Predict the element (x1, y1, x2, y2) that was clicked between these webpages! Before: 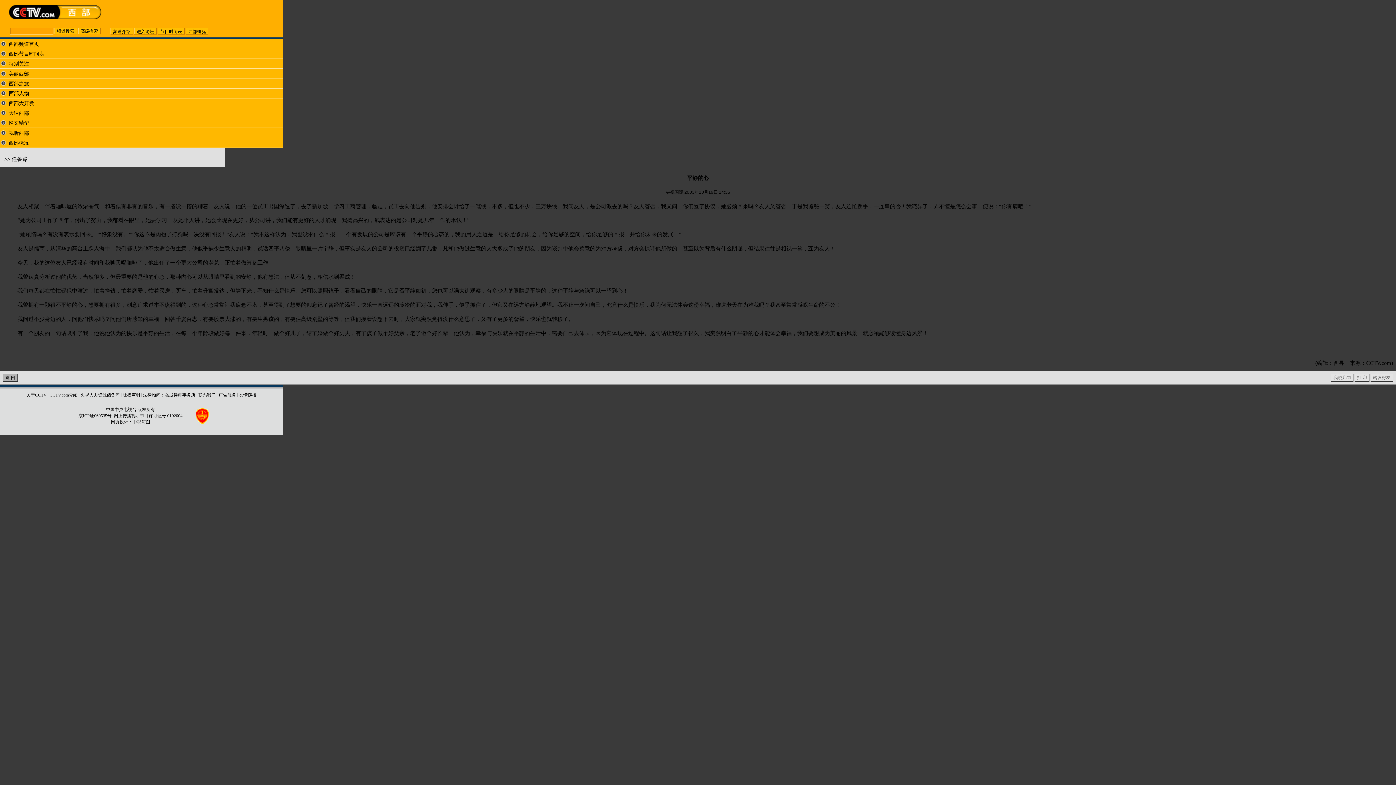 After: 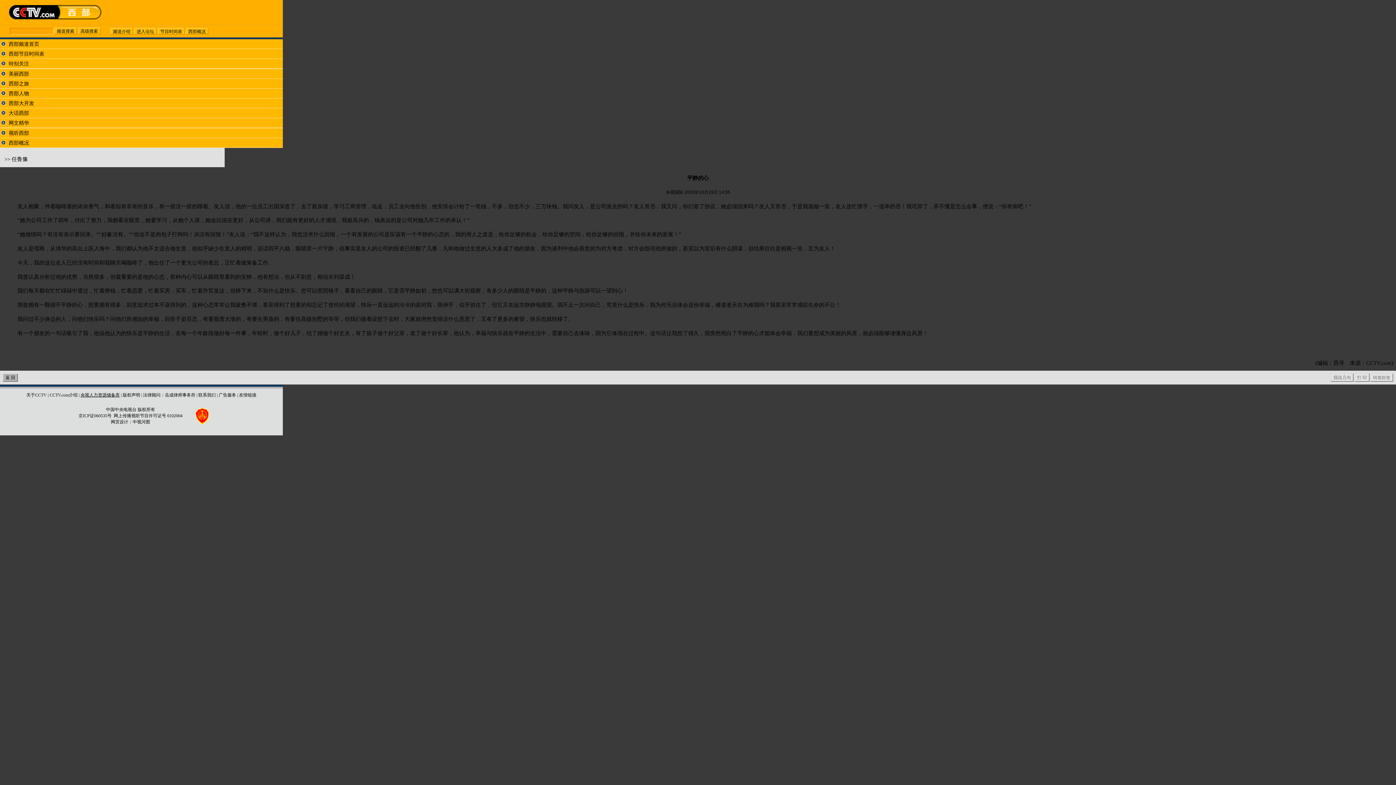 Action: bbox: (80, 392, 119, 397) label: 央视人力资源储备库